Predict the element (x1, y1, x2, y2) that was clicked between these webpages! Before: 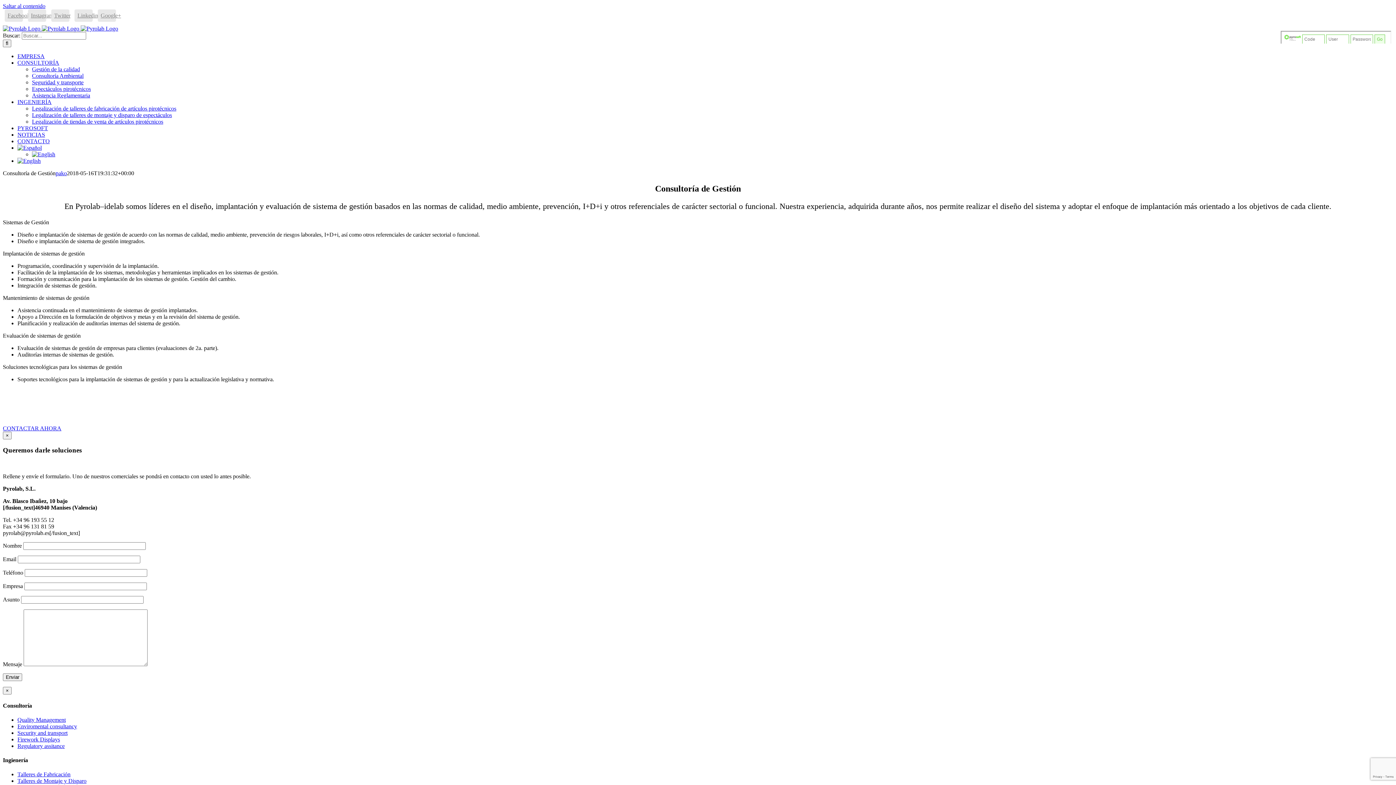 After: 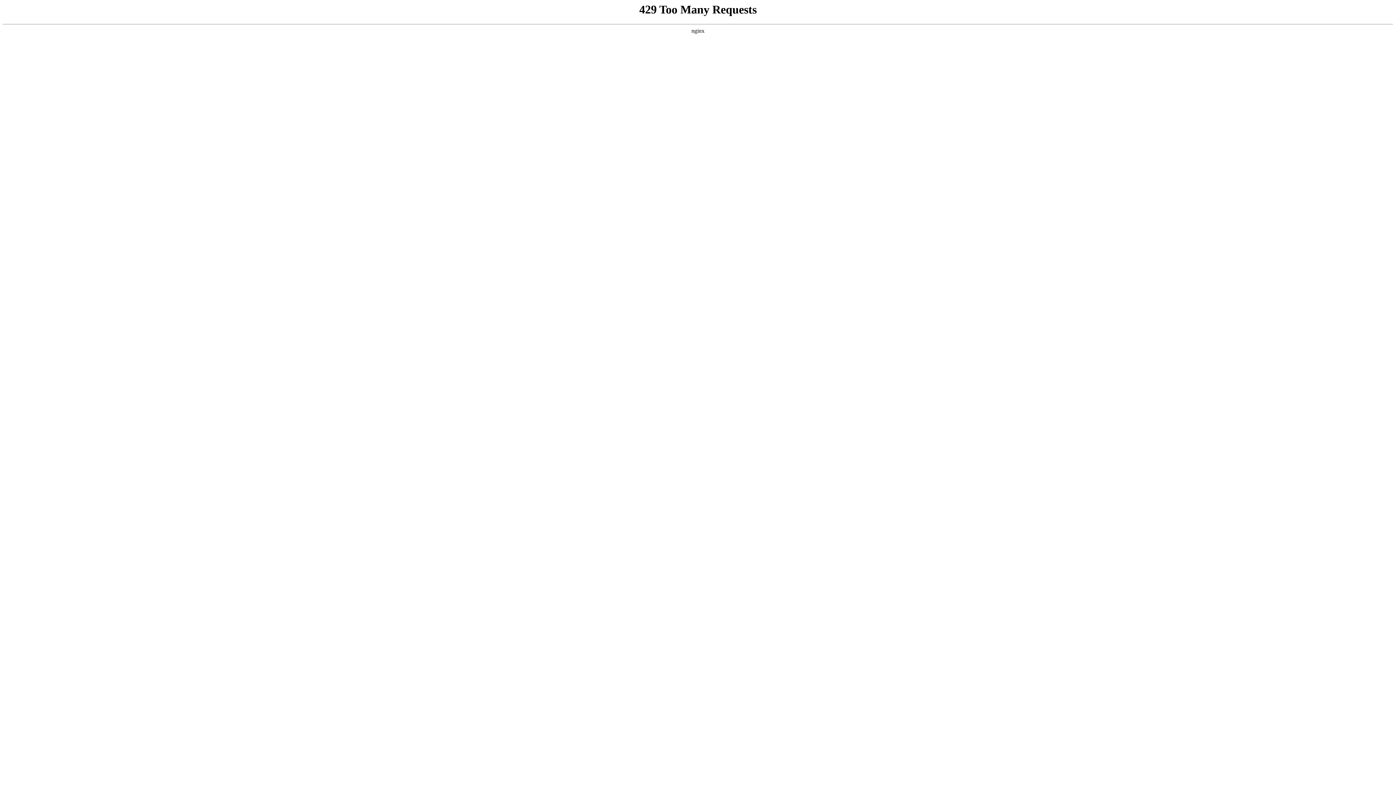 Action: bbox: (17, 131, 45, 137) label: NOTICIAS